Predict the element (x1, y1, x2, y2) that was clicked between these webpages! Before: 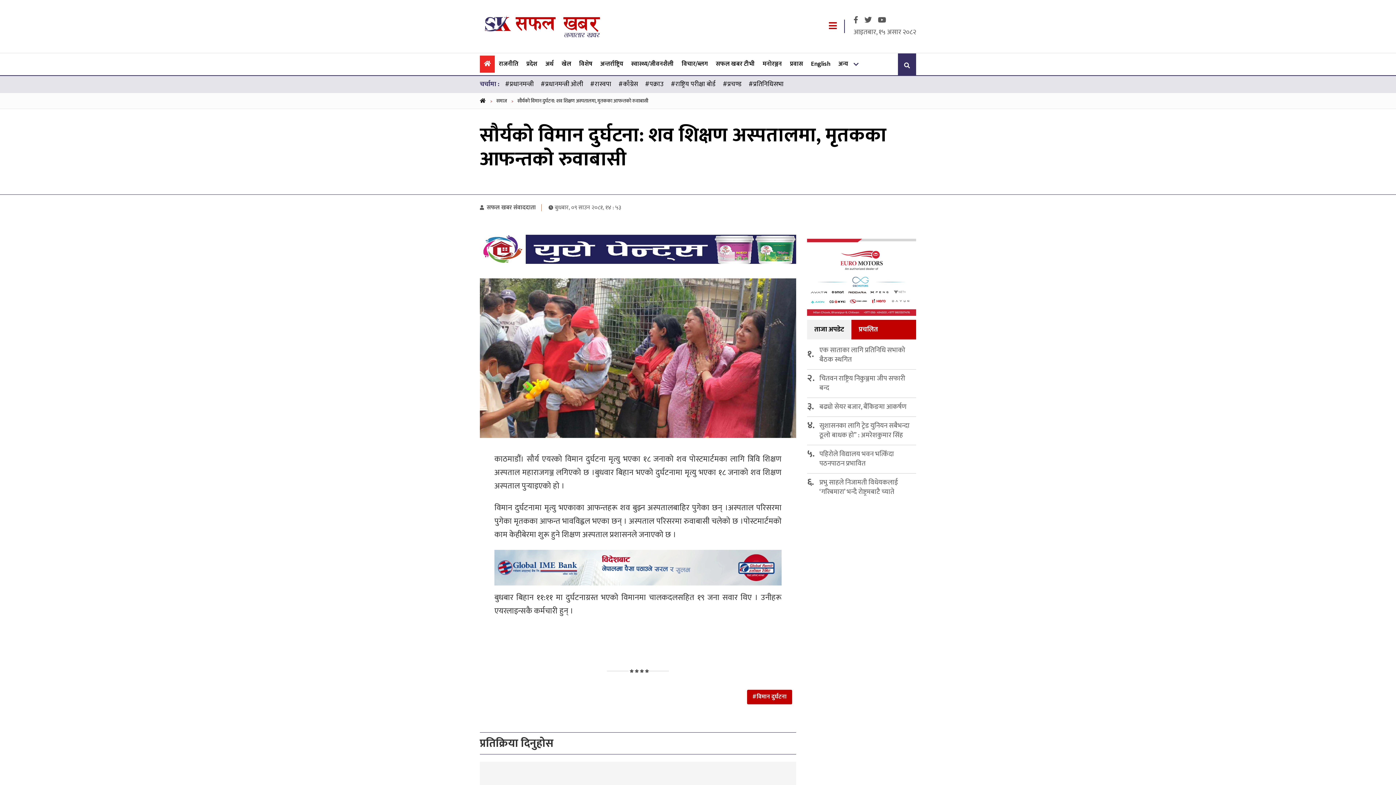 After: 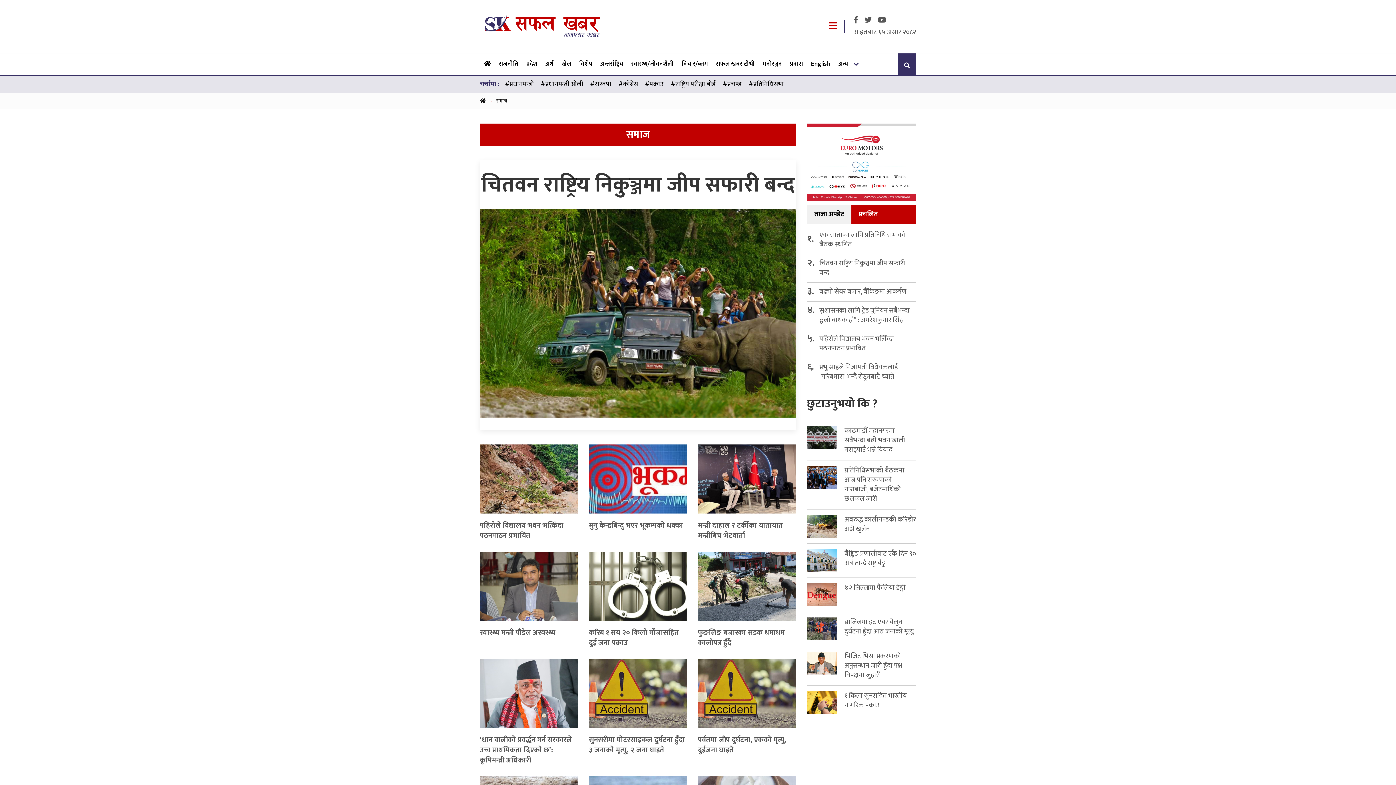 Action: label: समाज bbox: (496, 96, 506, 104)